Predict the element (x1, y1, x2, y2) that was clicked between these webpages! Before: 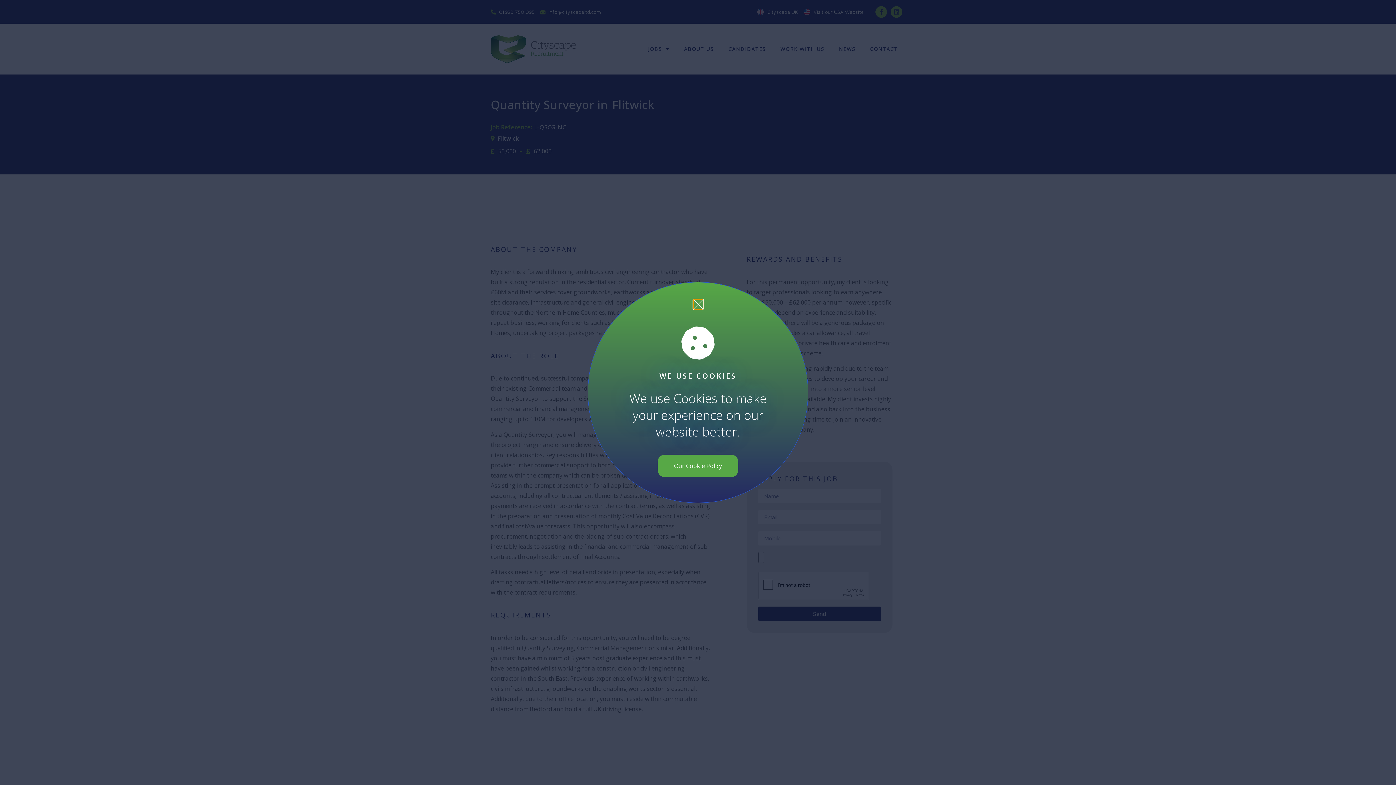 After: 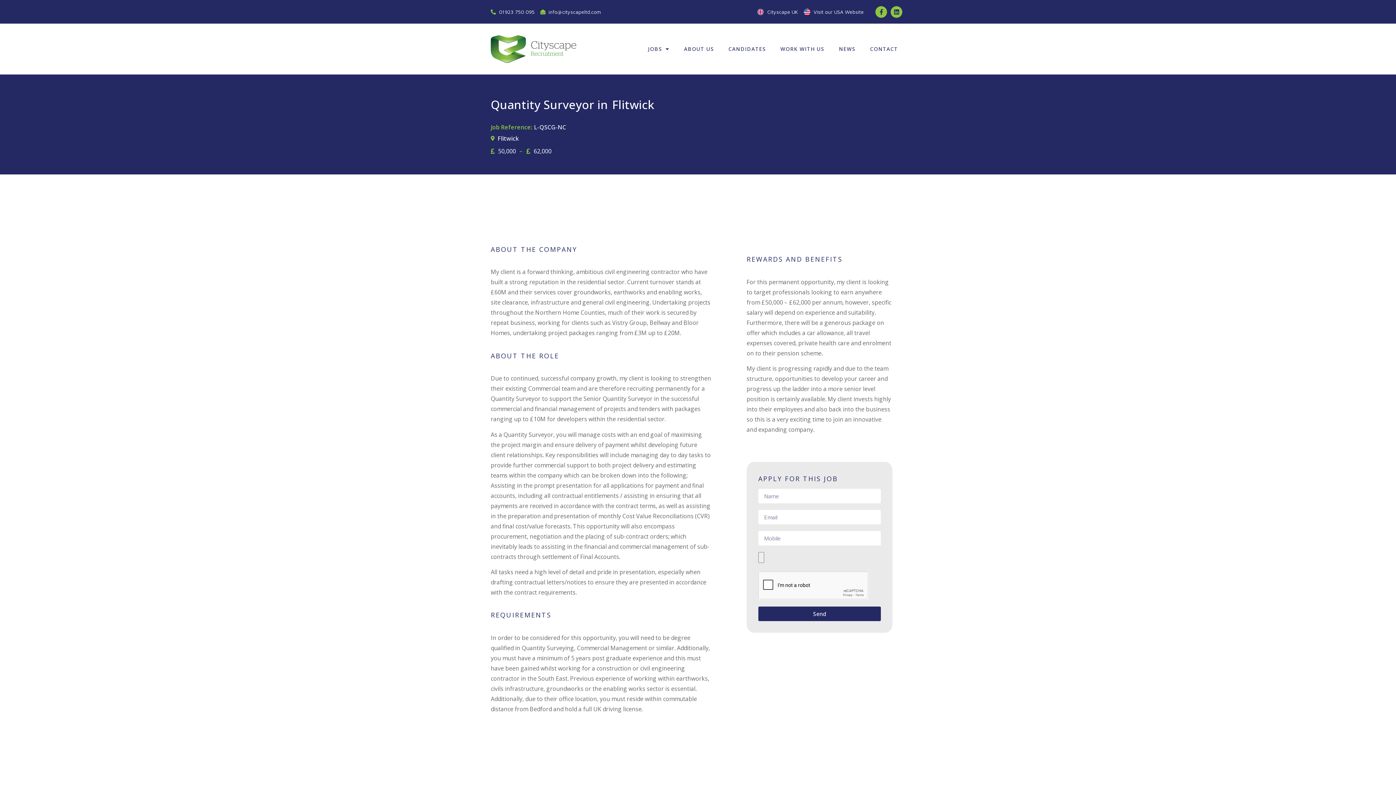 Action: bbox: (693, 300, 702, 309)